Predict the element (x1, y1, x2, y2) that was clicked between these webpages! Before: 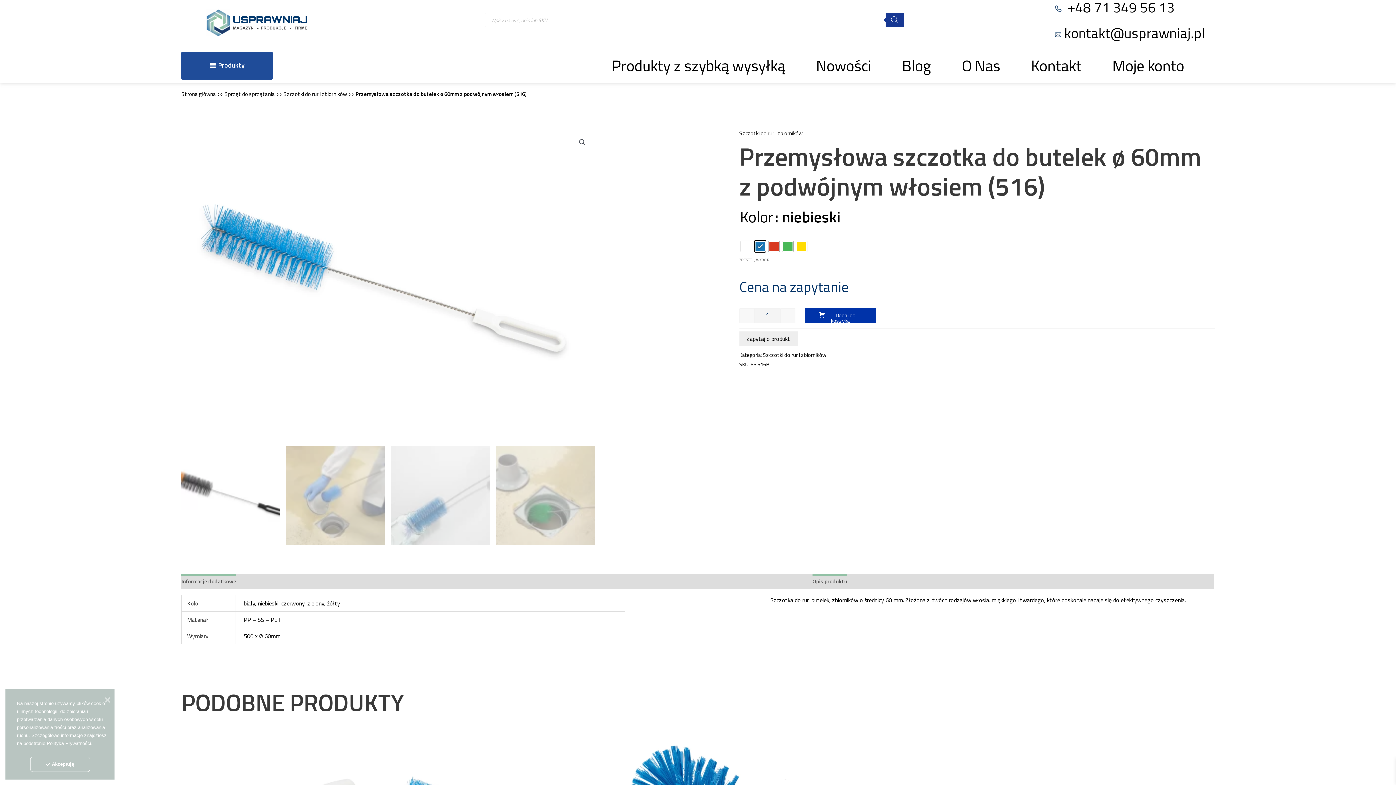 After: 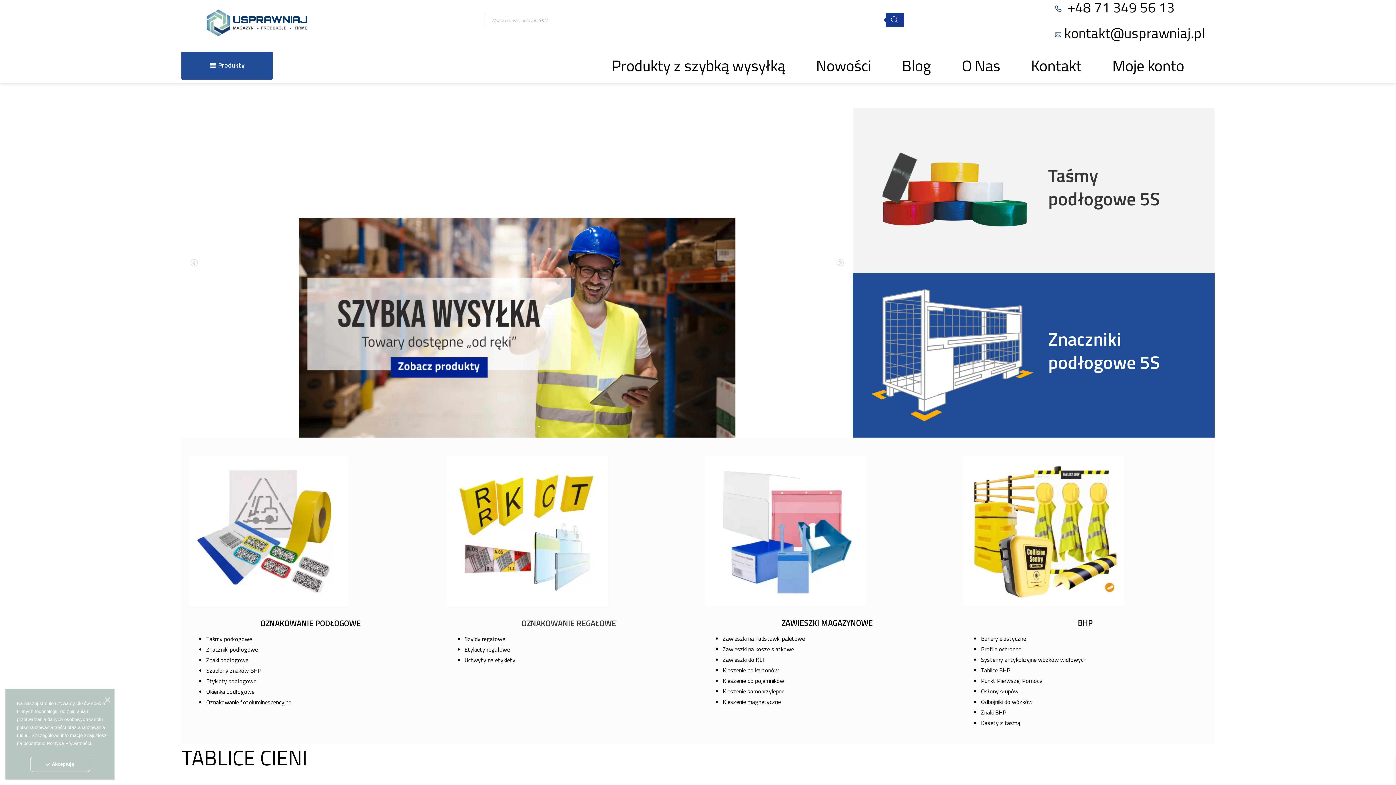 Action: bbox: (181, 89, 216, 98) label: Strona główna